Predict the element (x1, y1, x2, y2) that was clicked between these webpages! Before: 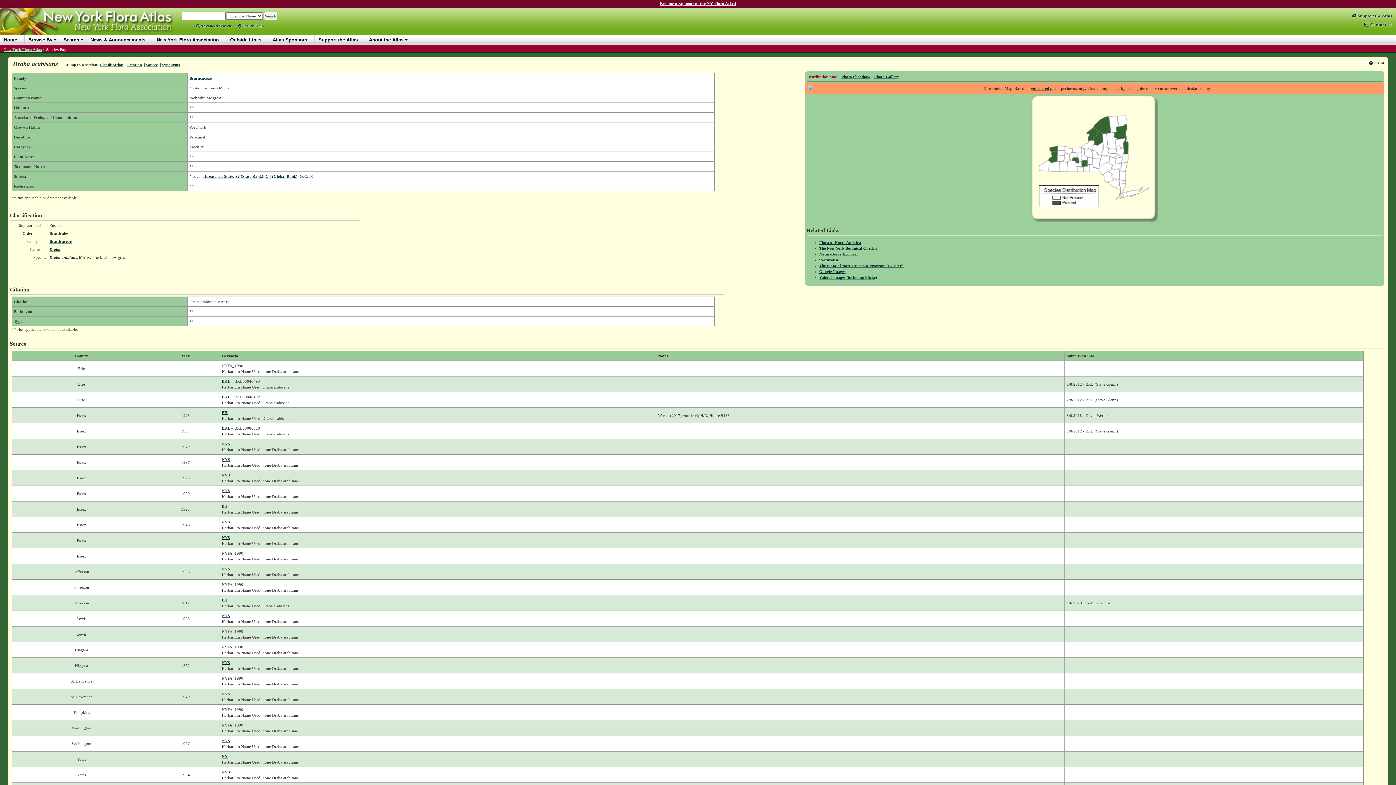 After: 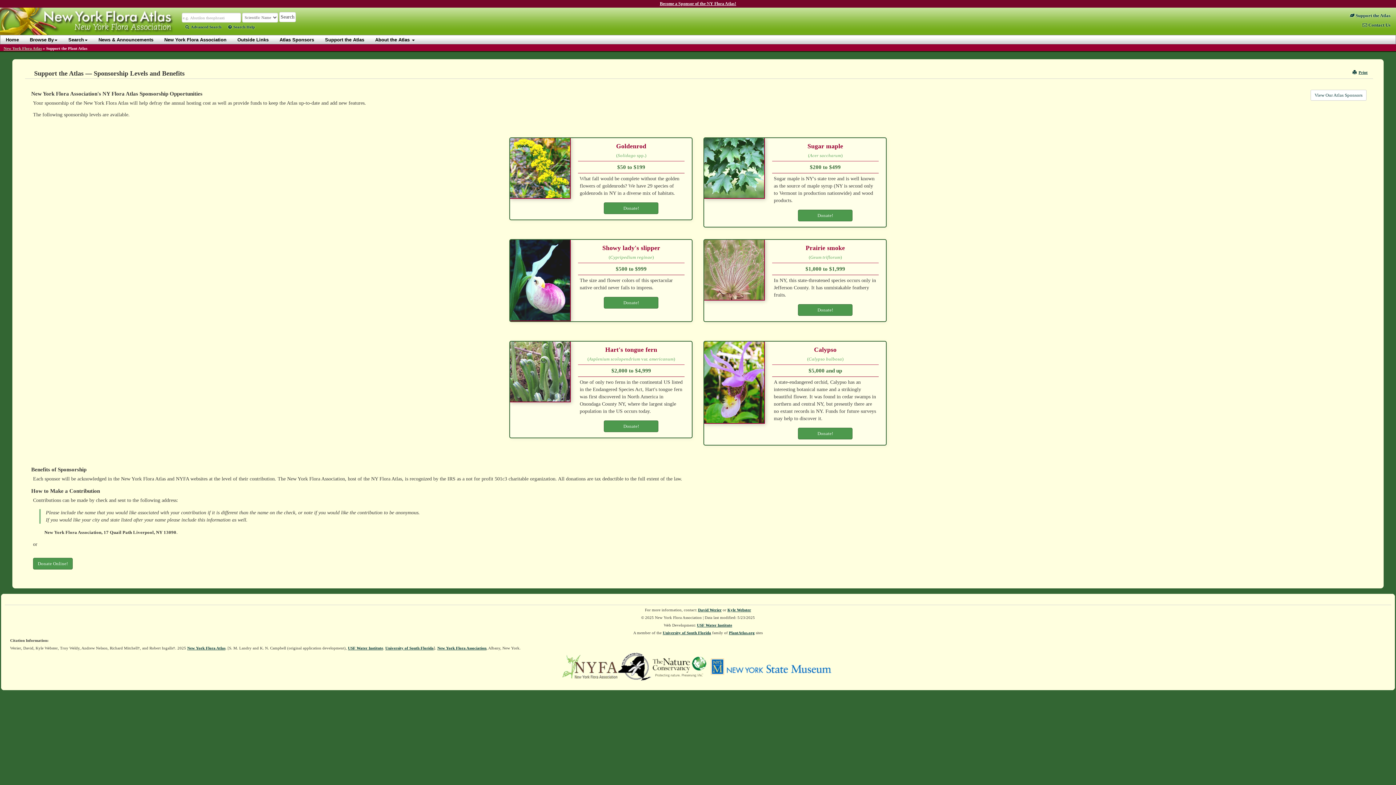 Action: label:  Support the Atlas bbox: (1352, 13, 1392, 21)